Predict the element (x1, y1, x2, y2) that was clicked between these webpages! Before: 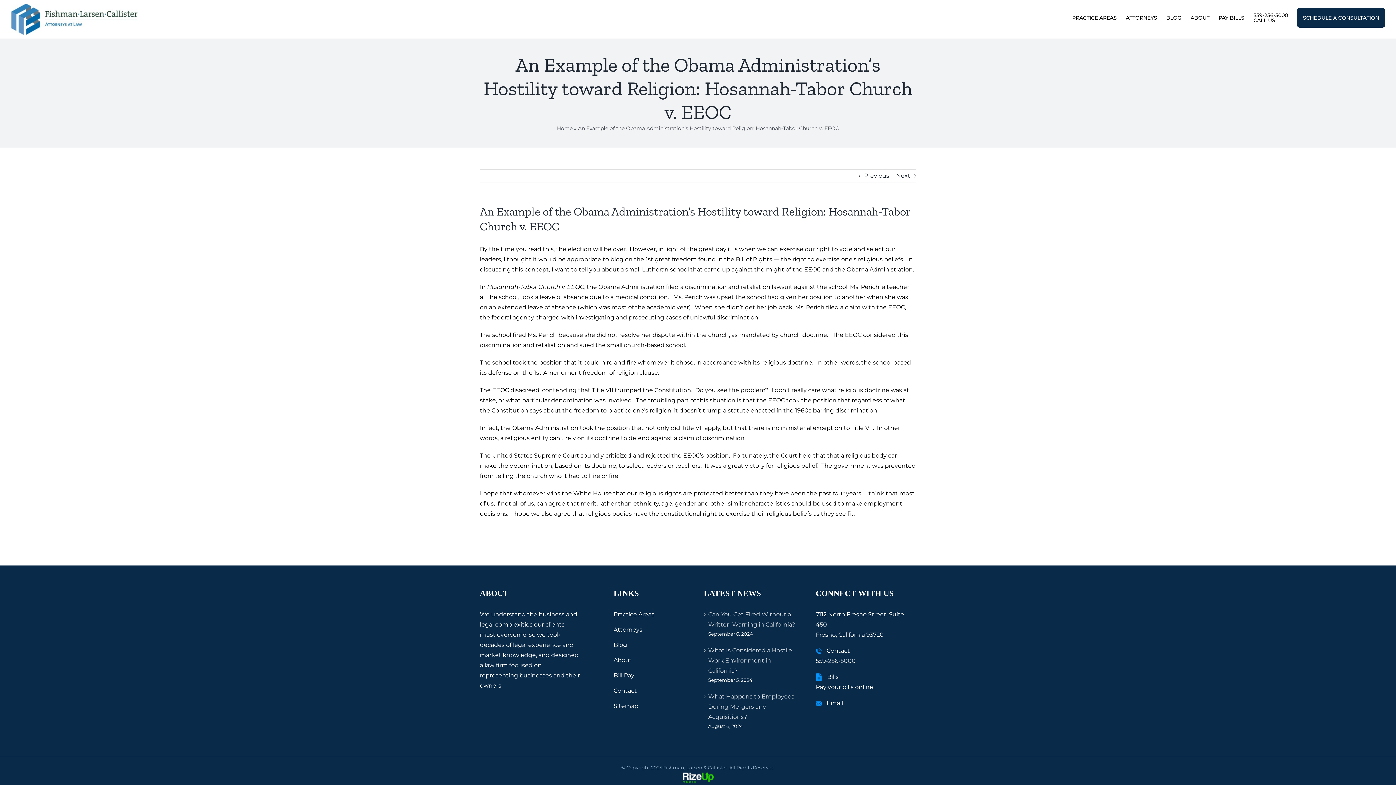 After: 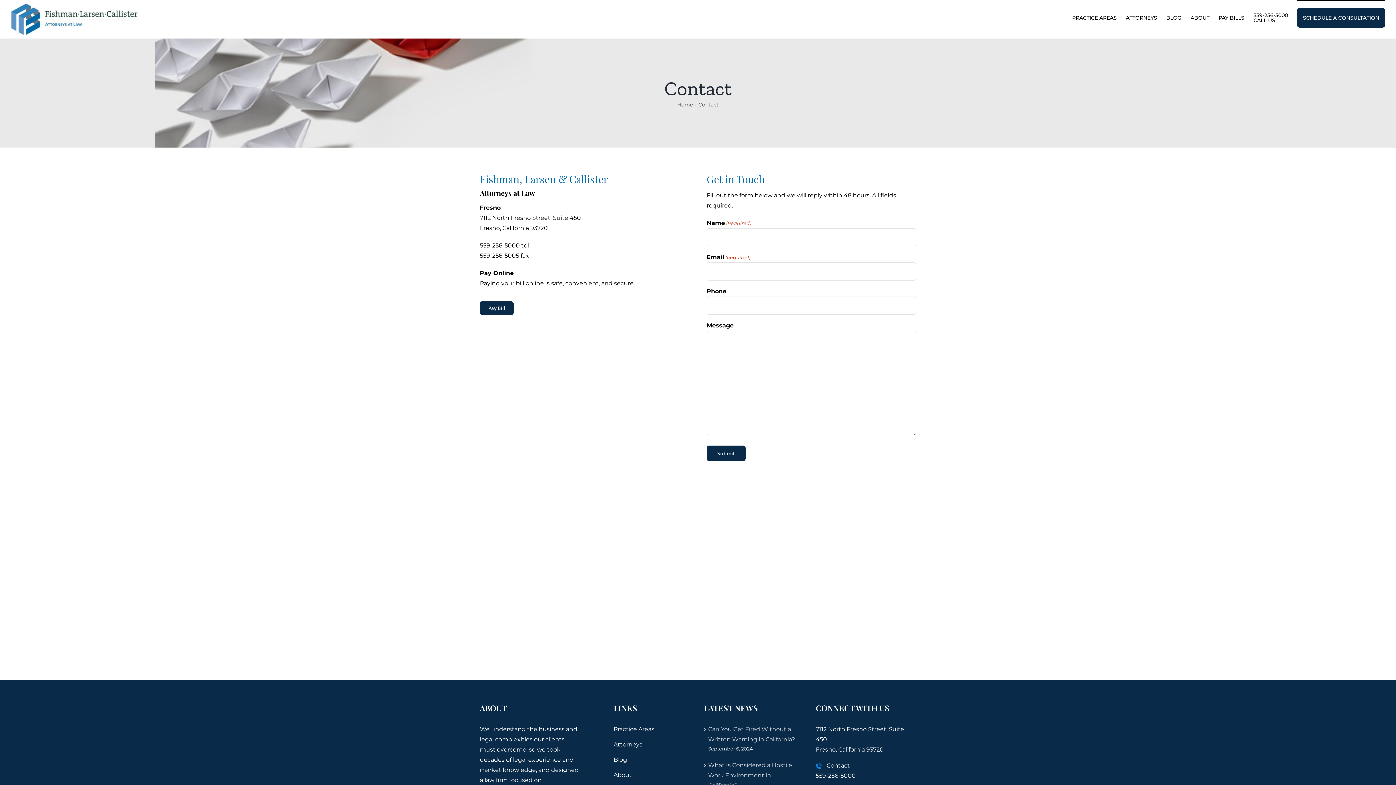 Action: label: SCHEDULE A CONSULTATION bbox: (1297, 0, 1385, 34)